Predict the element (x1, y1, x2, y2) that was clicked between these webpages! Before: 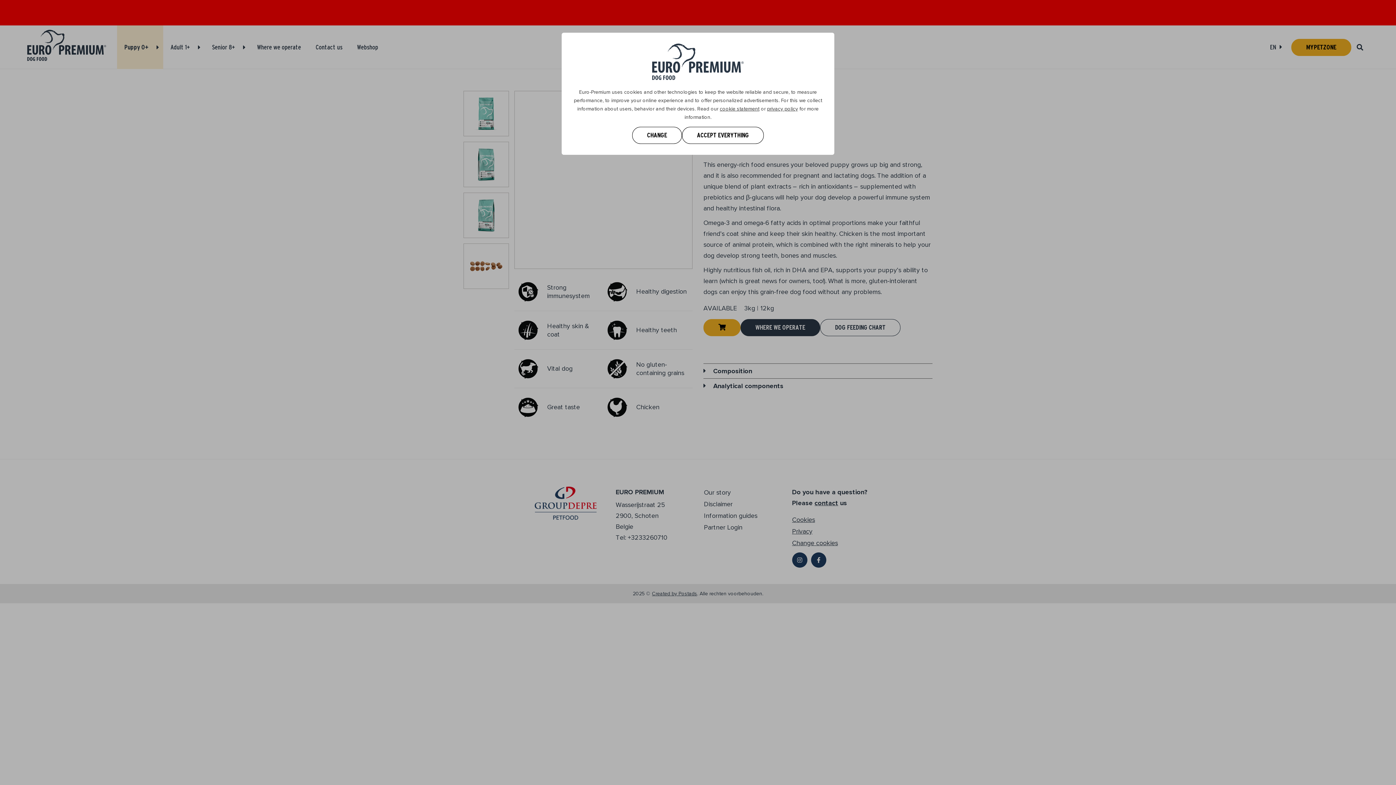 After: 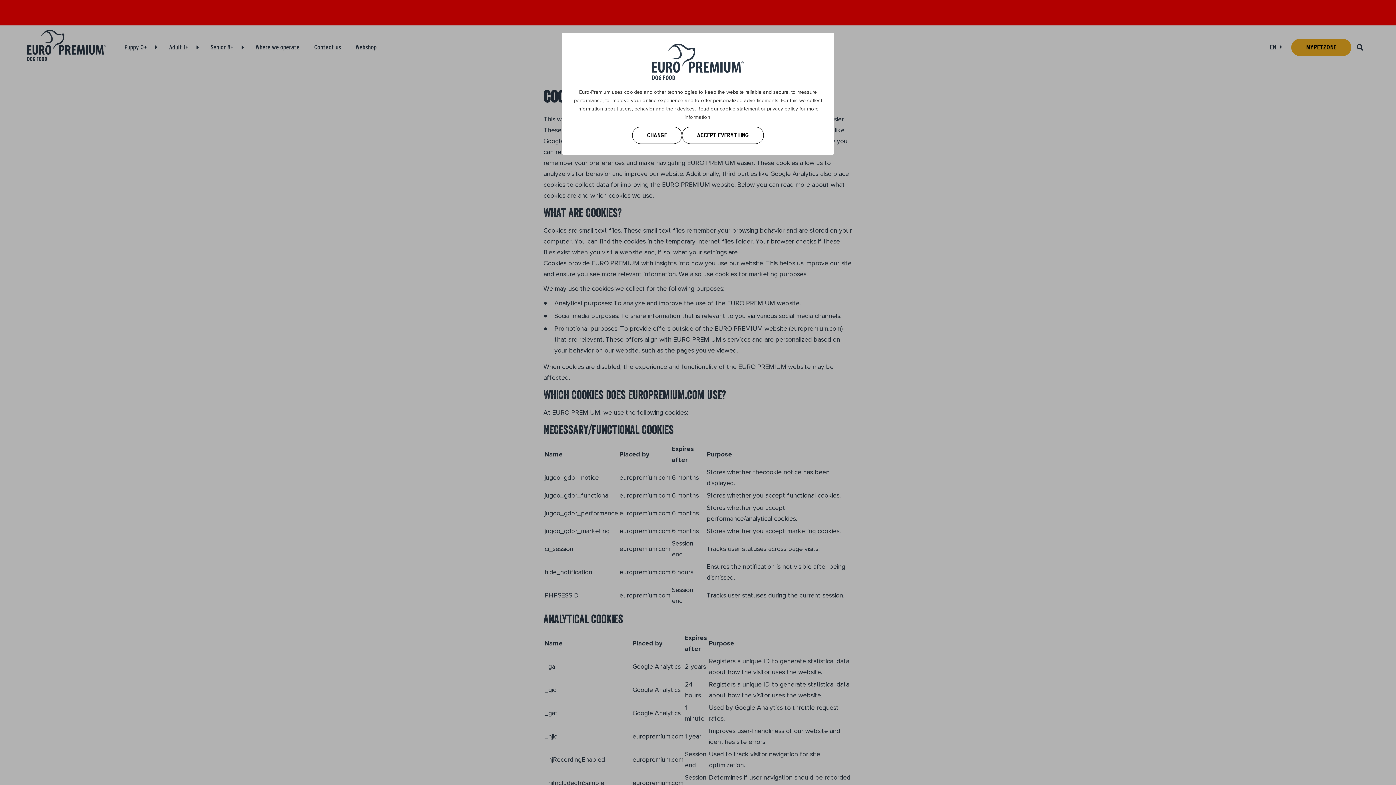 Action: label: cookie statement bbox: (720, 105, 759, 112)